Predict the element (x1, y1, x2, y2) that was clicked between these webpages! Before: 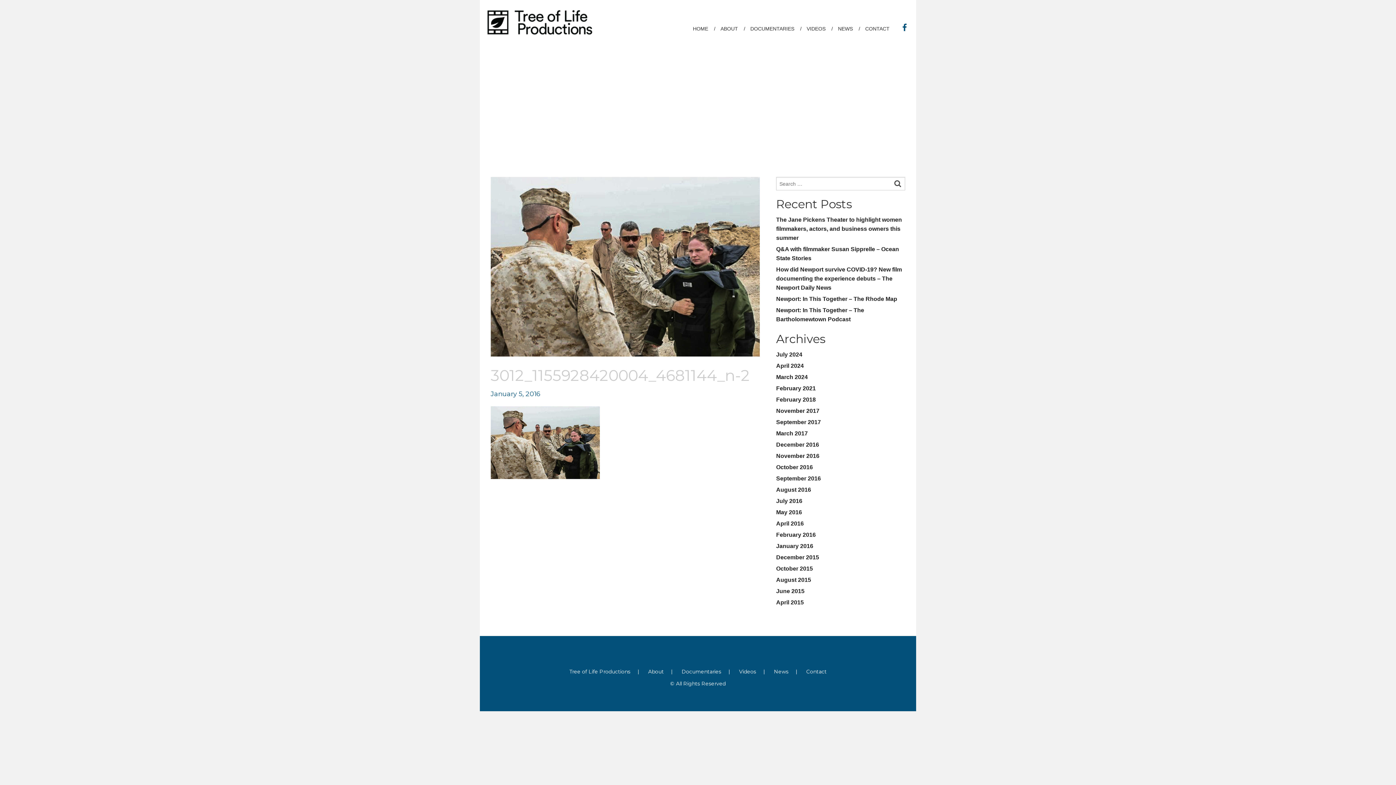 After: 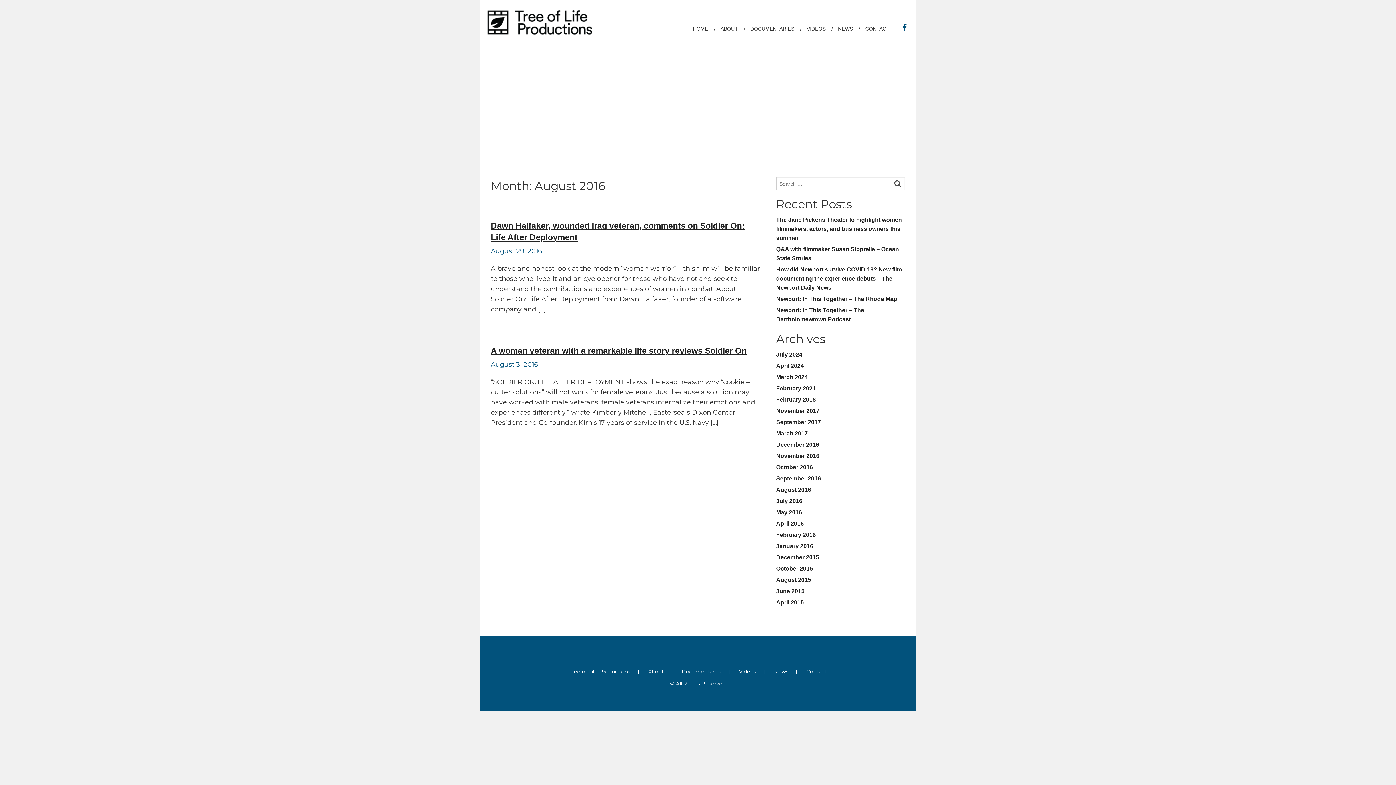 Action: bbox: (776, 486, 811, 493) label: August 2016